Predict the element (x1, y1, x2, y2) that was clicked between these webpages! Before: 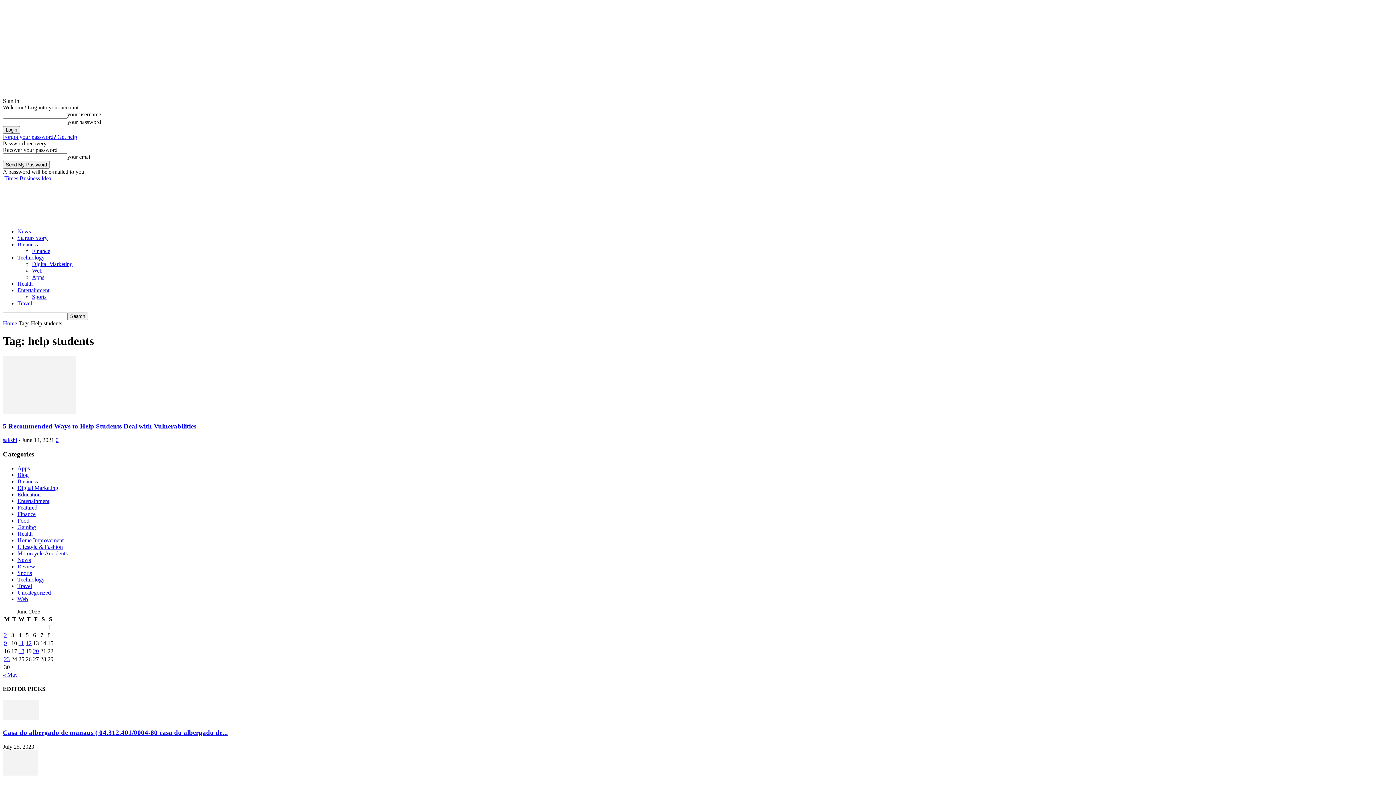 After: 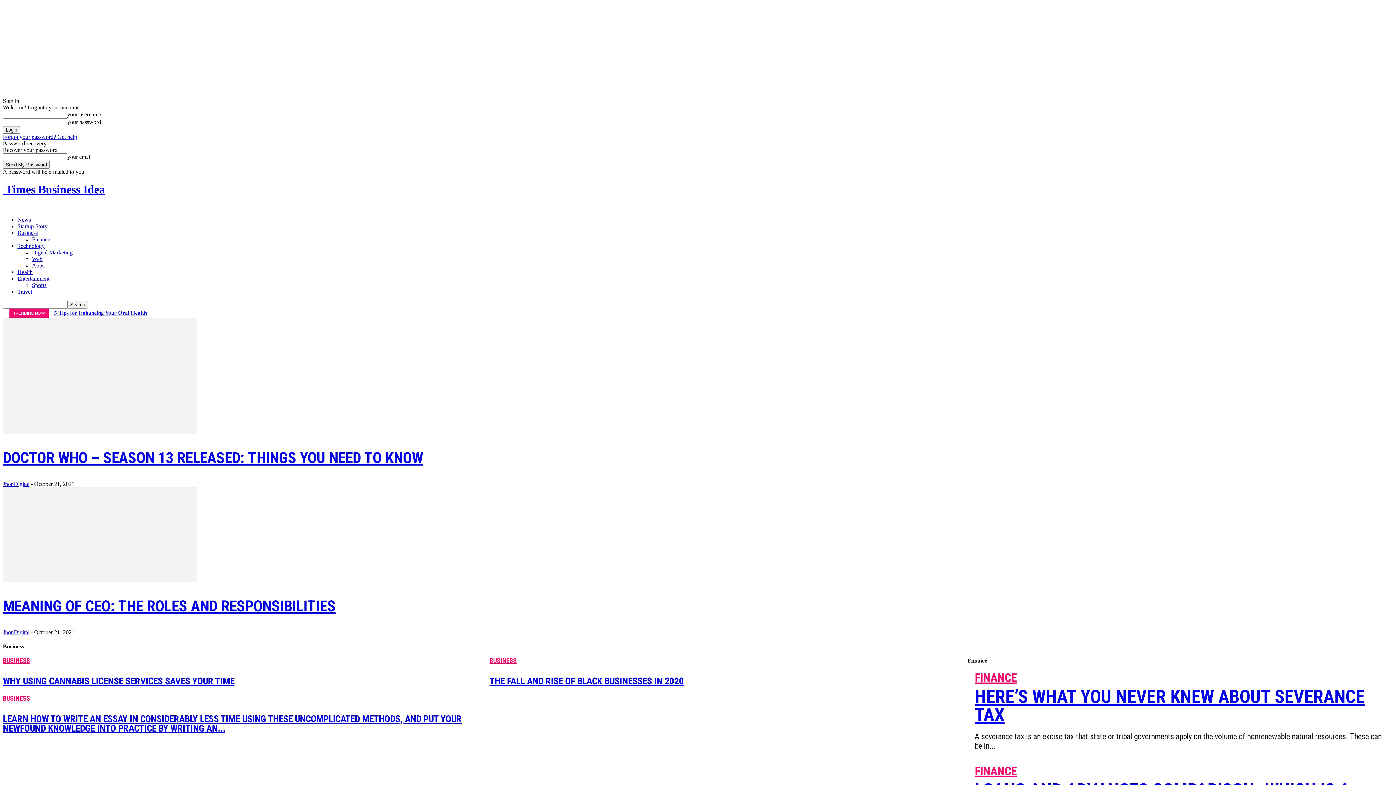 Action: label: Home bbox: (2, 320, 17, 326)